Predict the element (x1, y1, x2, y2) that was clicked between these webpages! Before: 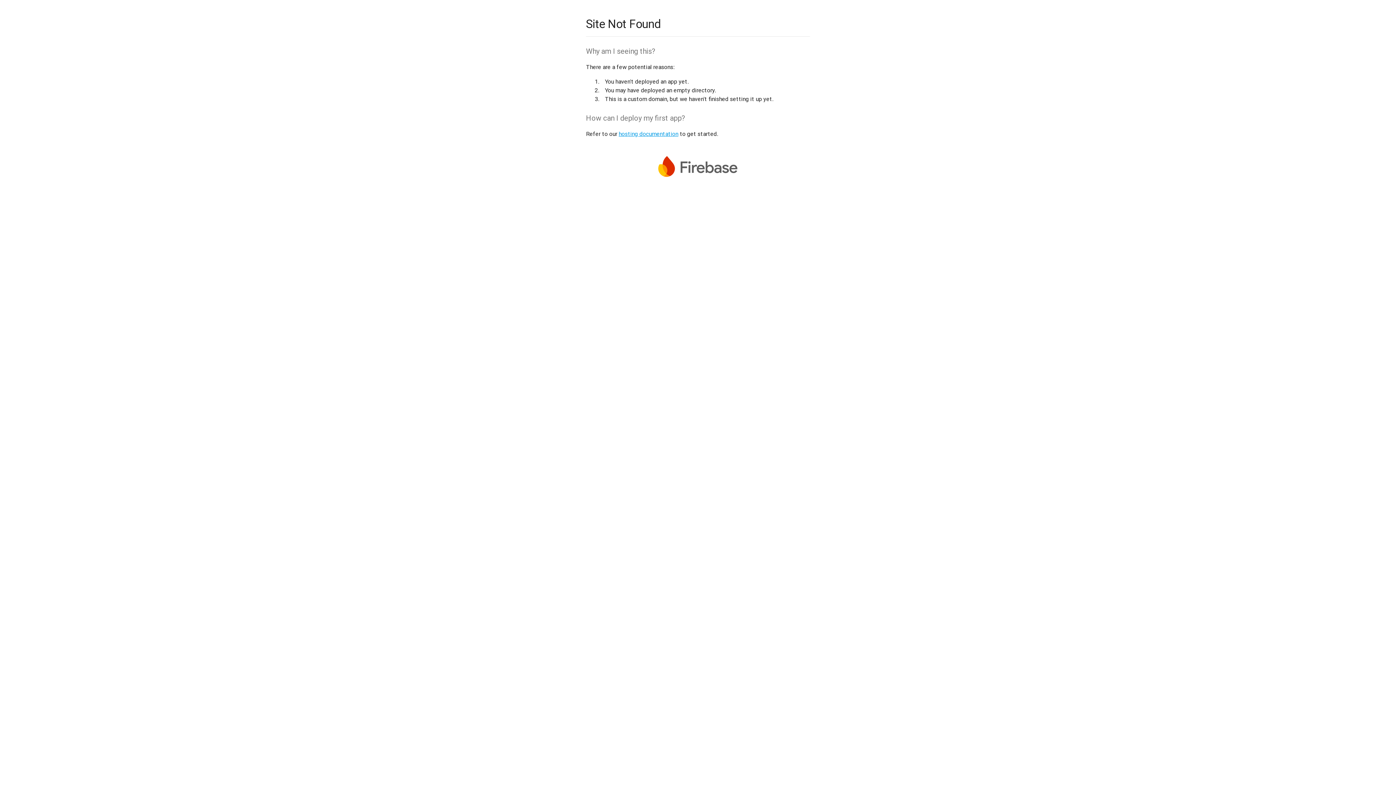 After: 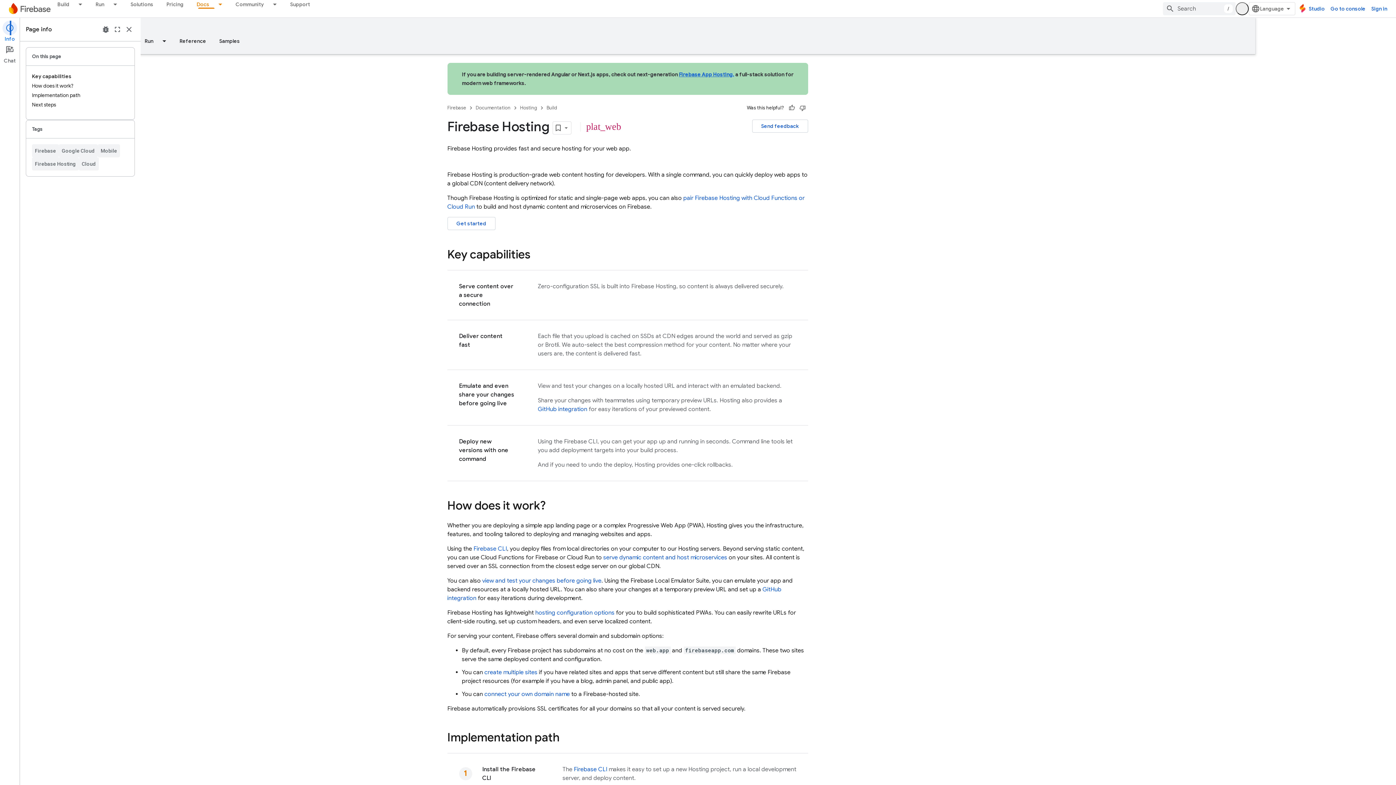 Action: label: hosting documentation bbox: (618, 130, 678, 137)